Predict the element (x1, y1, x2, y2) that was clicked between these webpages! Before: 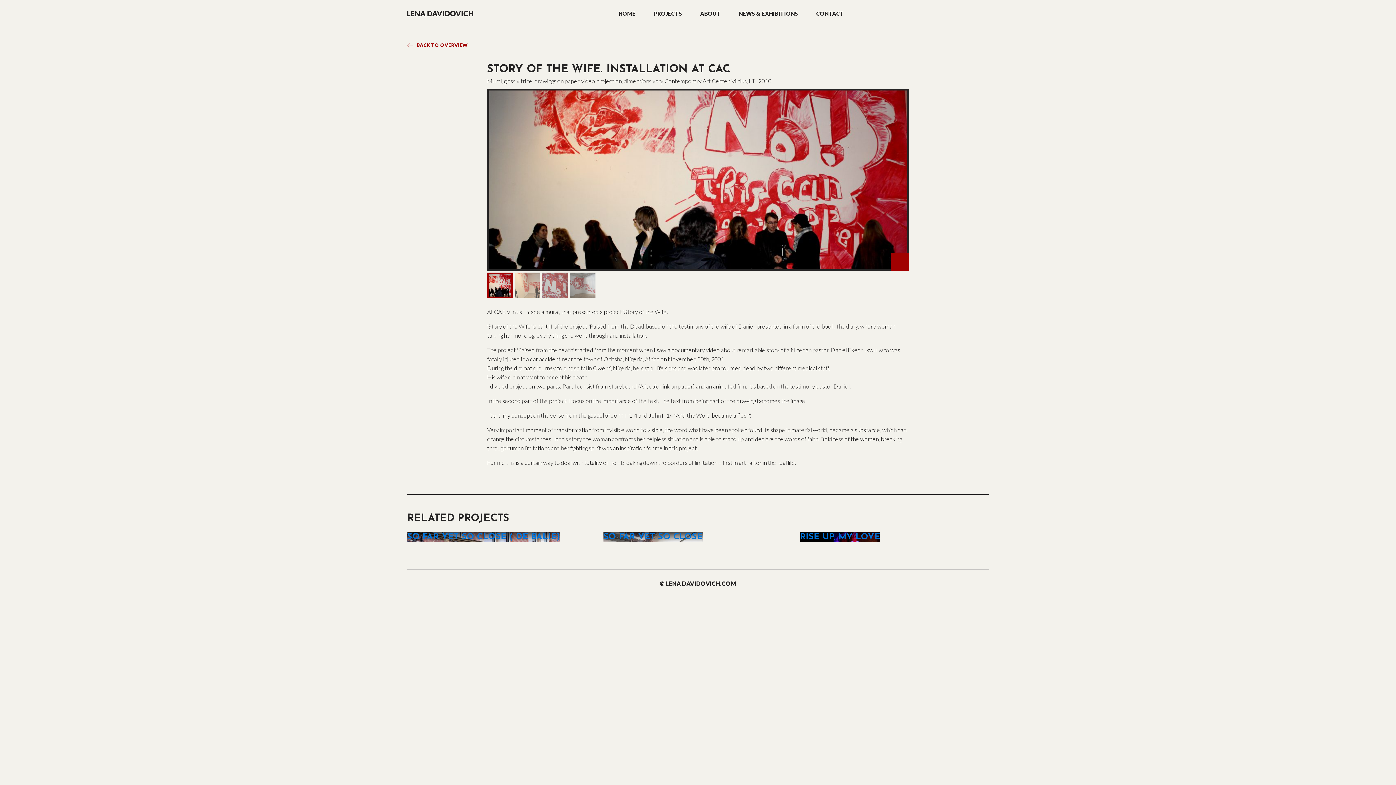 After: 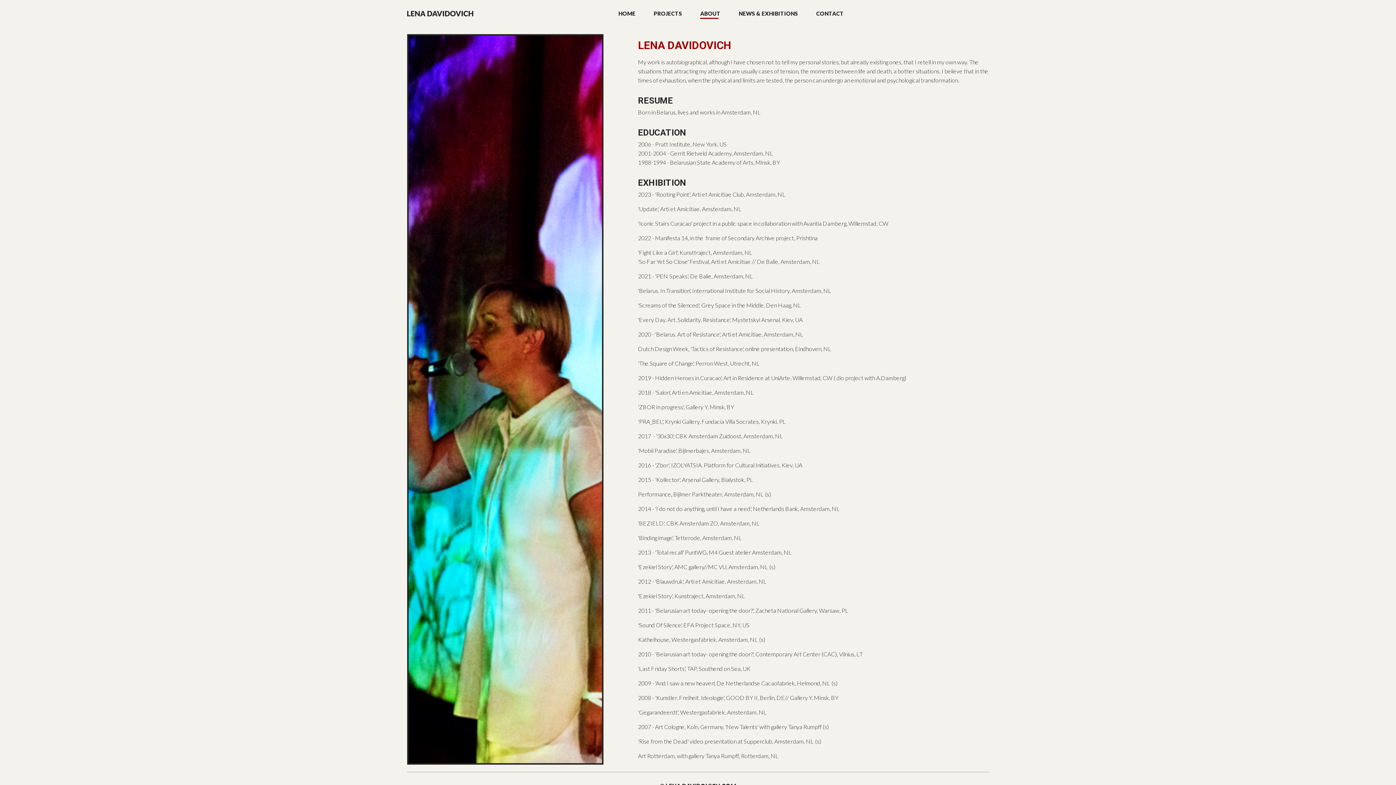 Action: bbox: (700, 9, 720, 17) label: ABOUT